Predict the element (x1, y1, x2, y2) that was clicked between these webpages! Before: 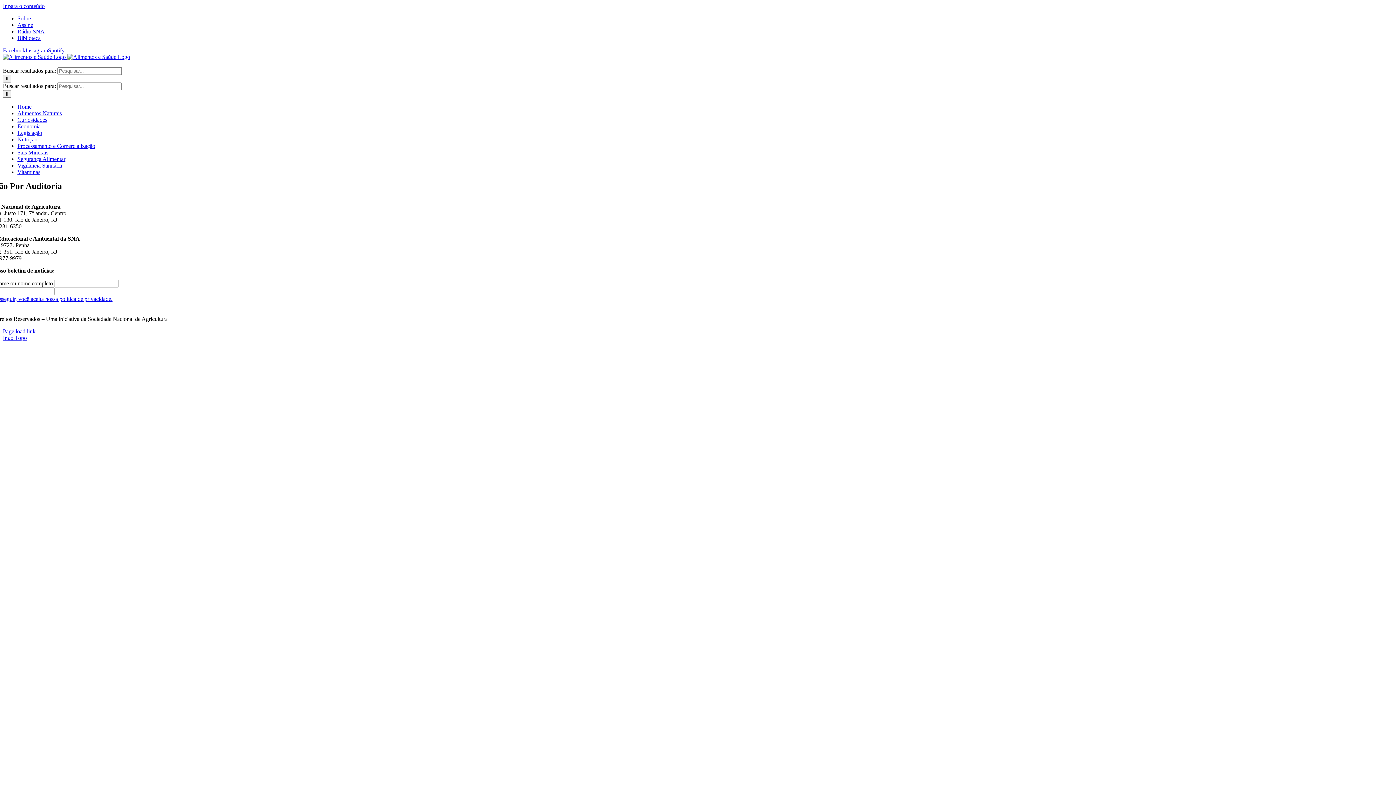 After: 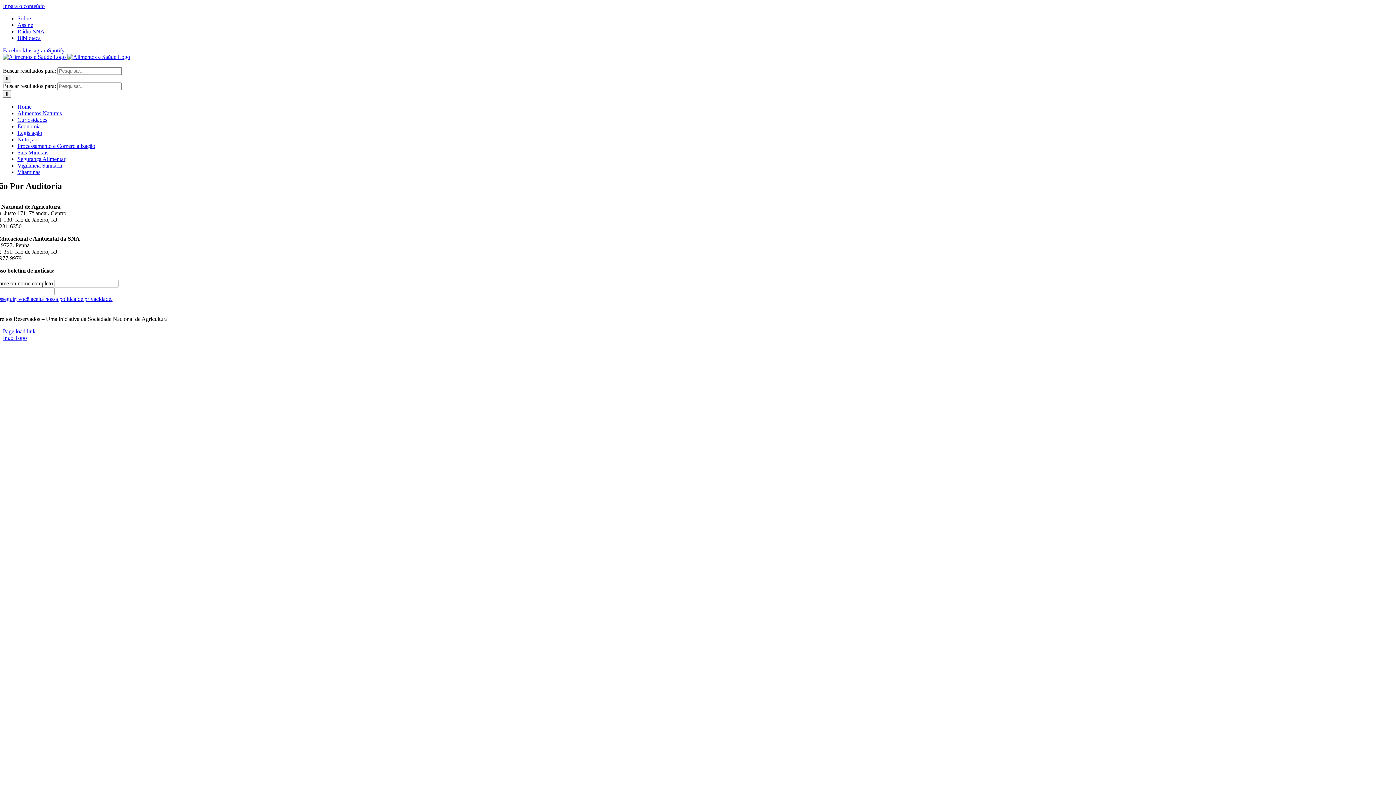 Action: label: Ao prosseguir, você aceita nossa política de privacidade. bbox: (-16, 295, 112, 302)